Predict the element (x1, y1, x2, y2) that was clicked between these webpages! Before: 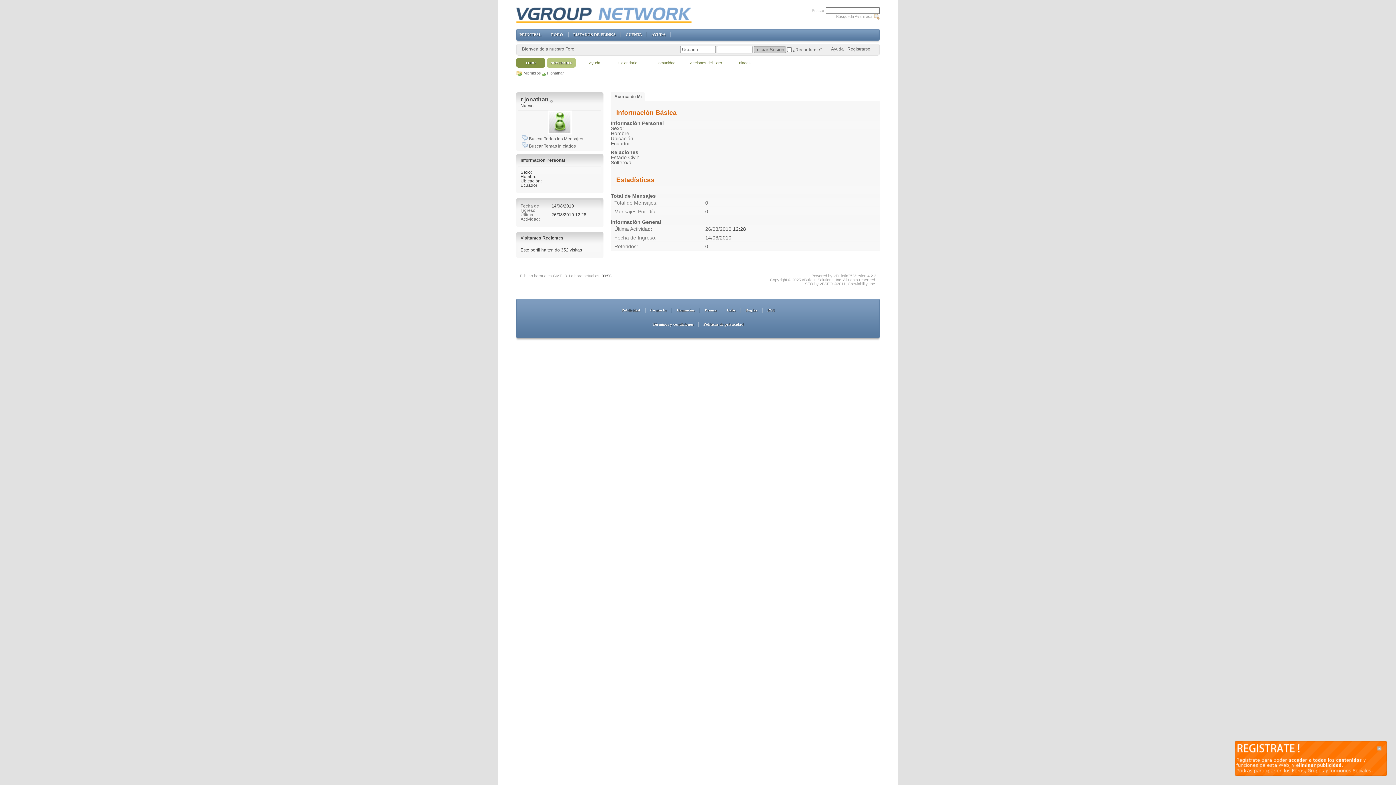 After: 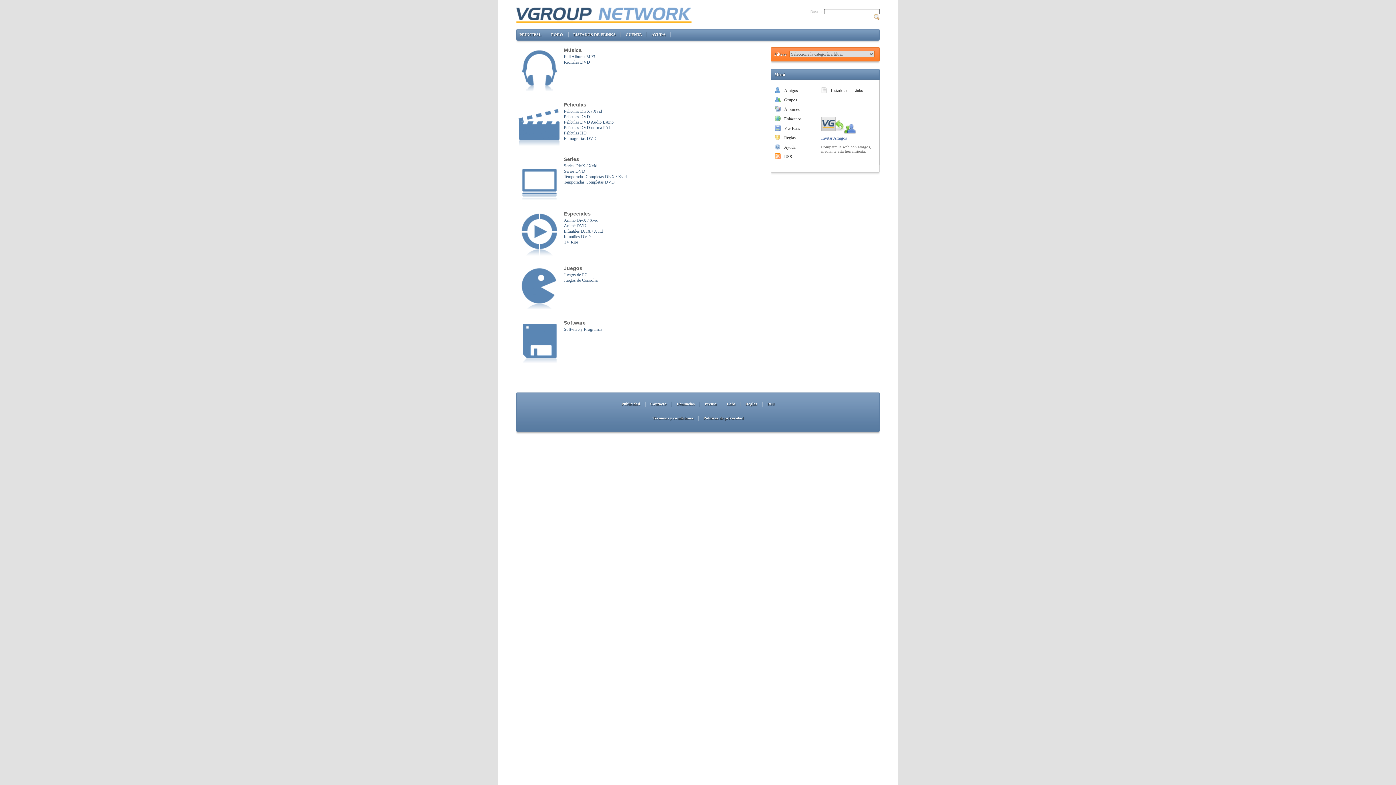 Action: bbox: (573, 32, 615, 36) label: LISTADOS DE ELINKS